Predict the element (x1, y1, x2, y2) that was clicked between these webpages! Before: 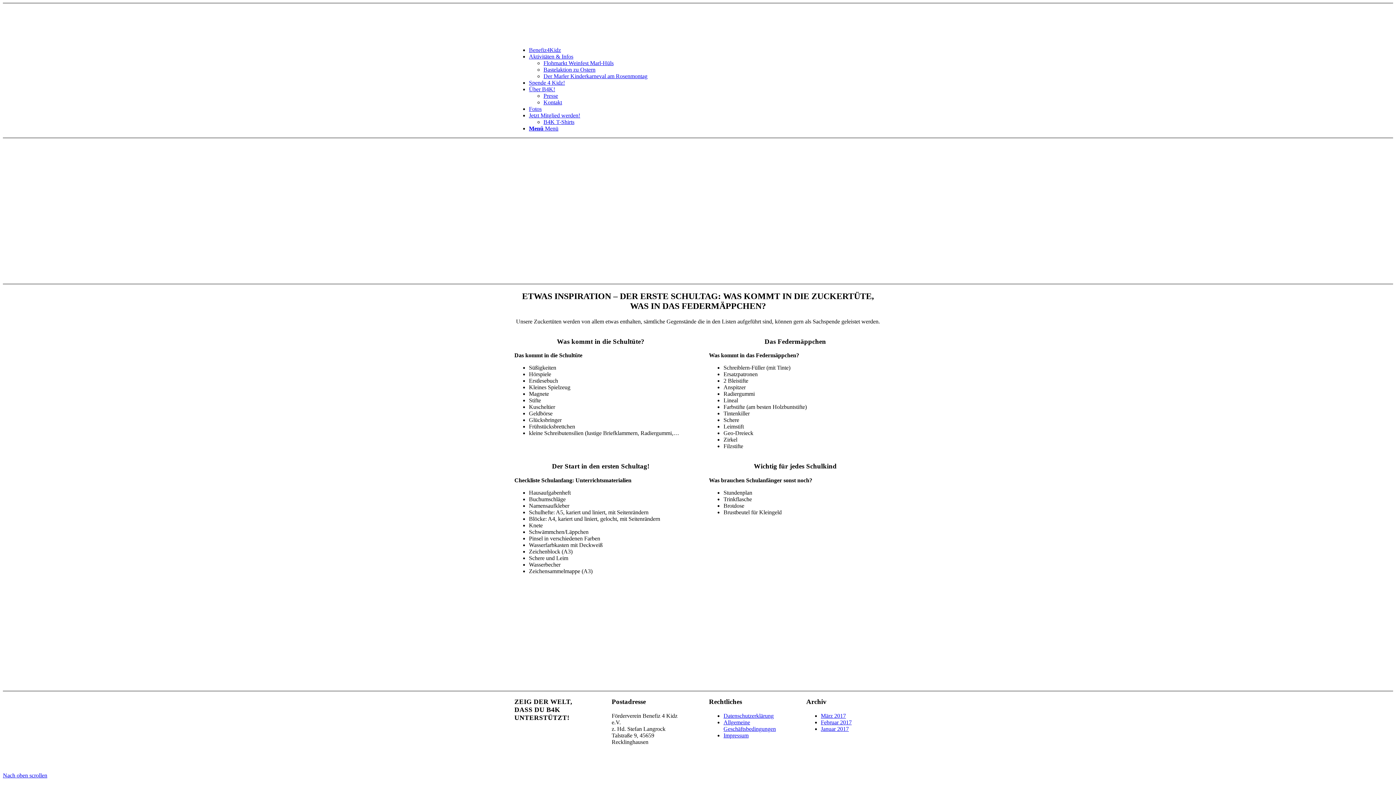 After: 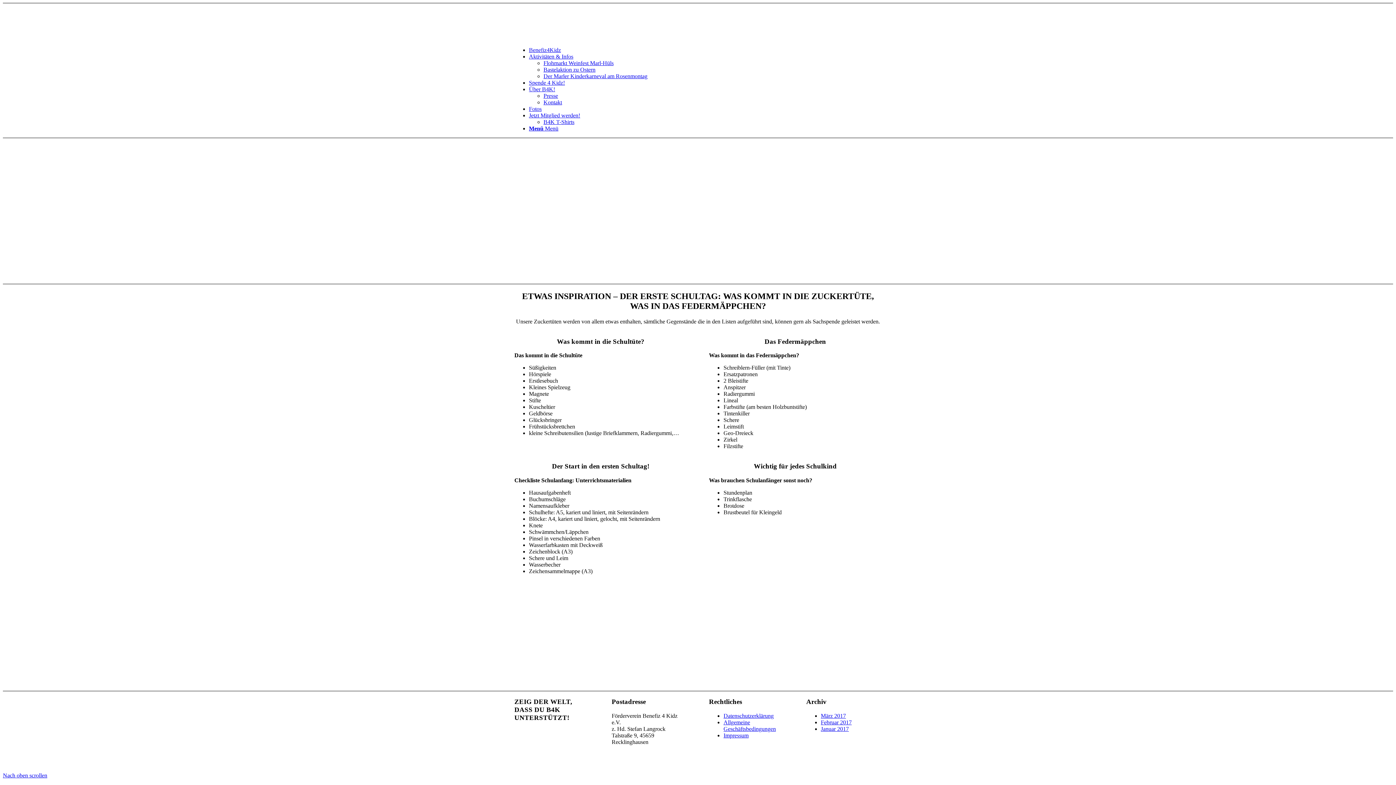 Action: label: Menü bbox: (529, 125, 558, 131)